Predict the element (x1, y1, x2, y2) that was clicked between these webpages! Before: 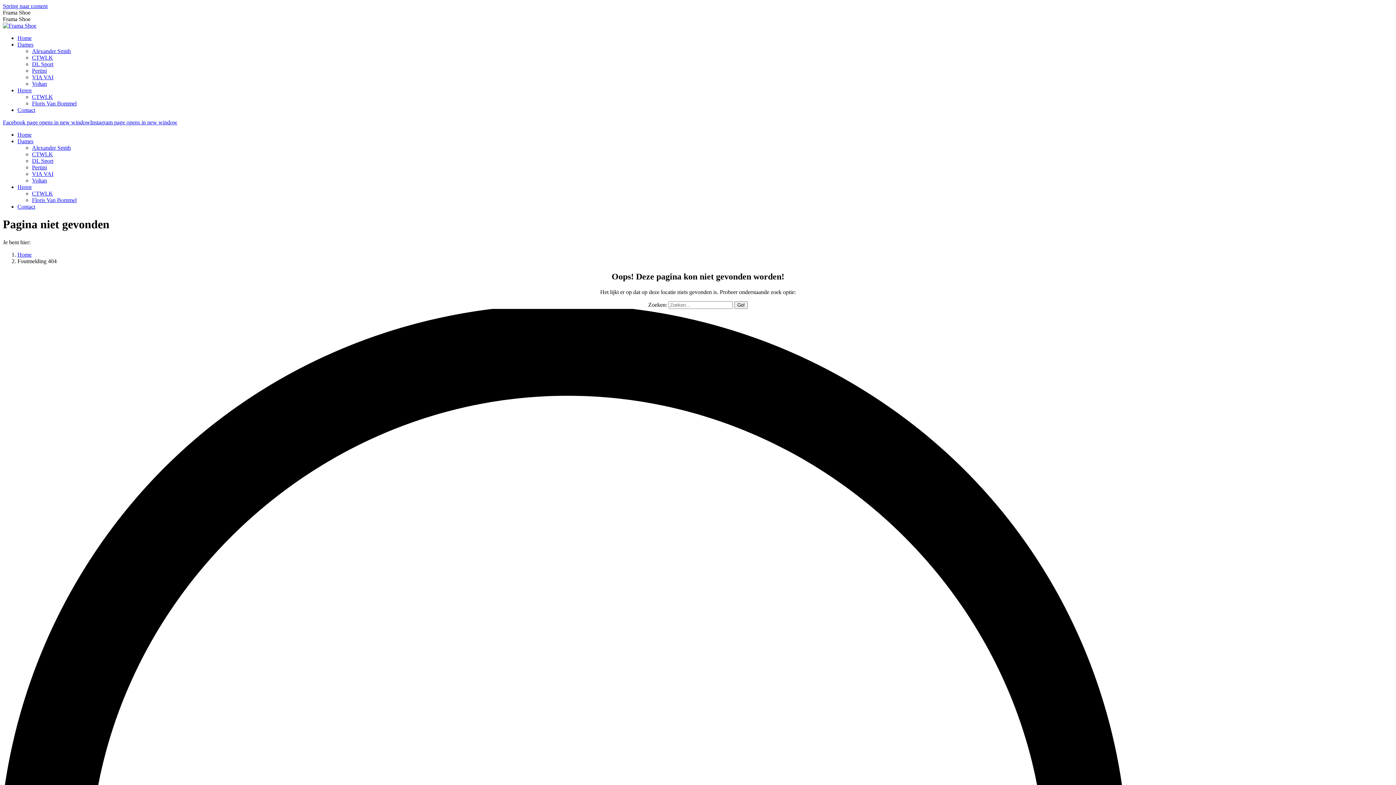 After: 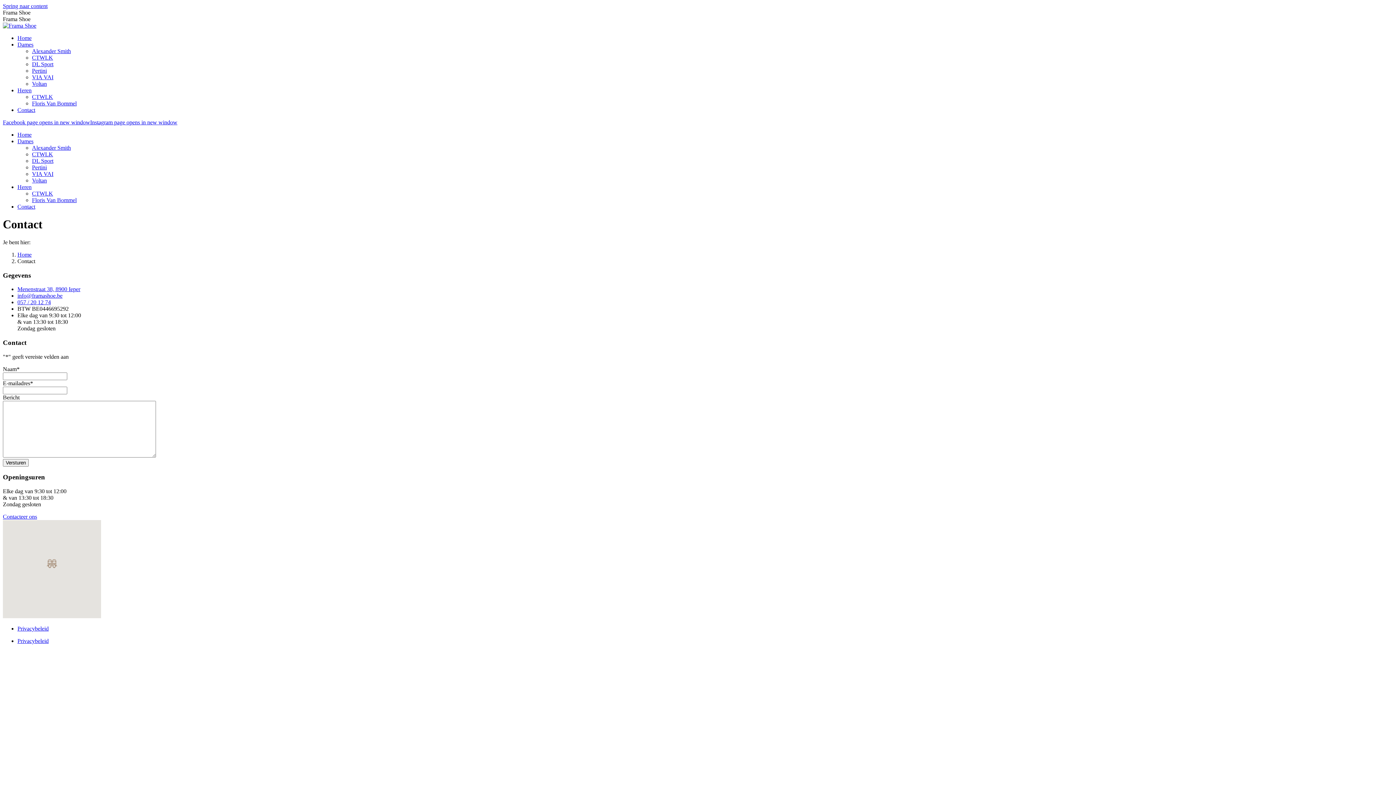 Action: label: Contact bbox: (17, 203, 35, 209)